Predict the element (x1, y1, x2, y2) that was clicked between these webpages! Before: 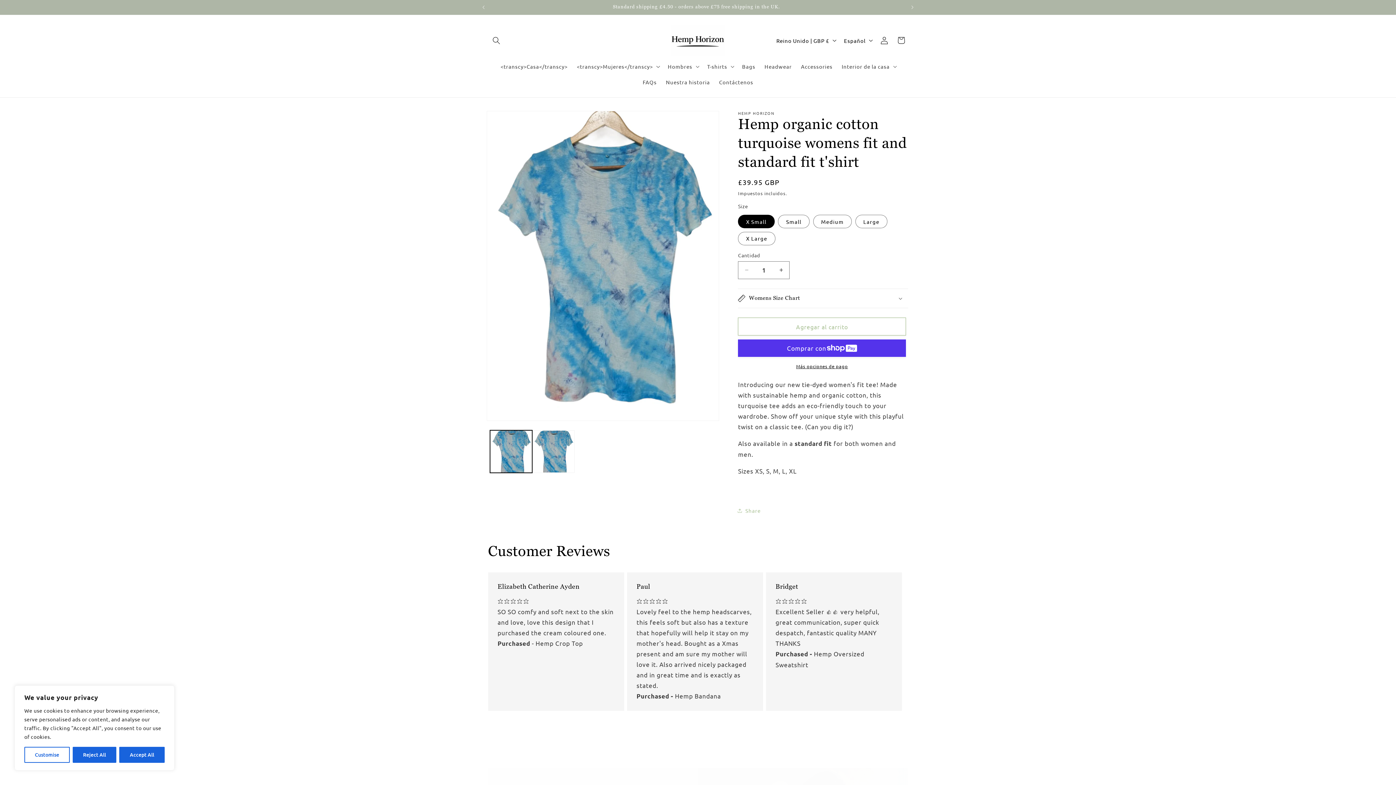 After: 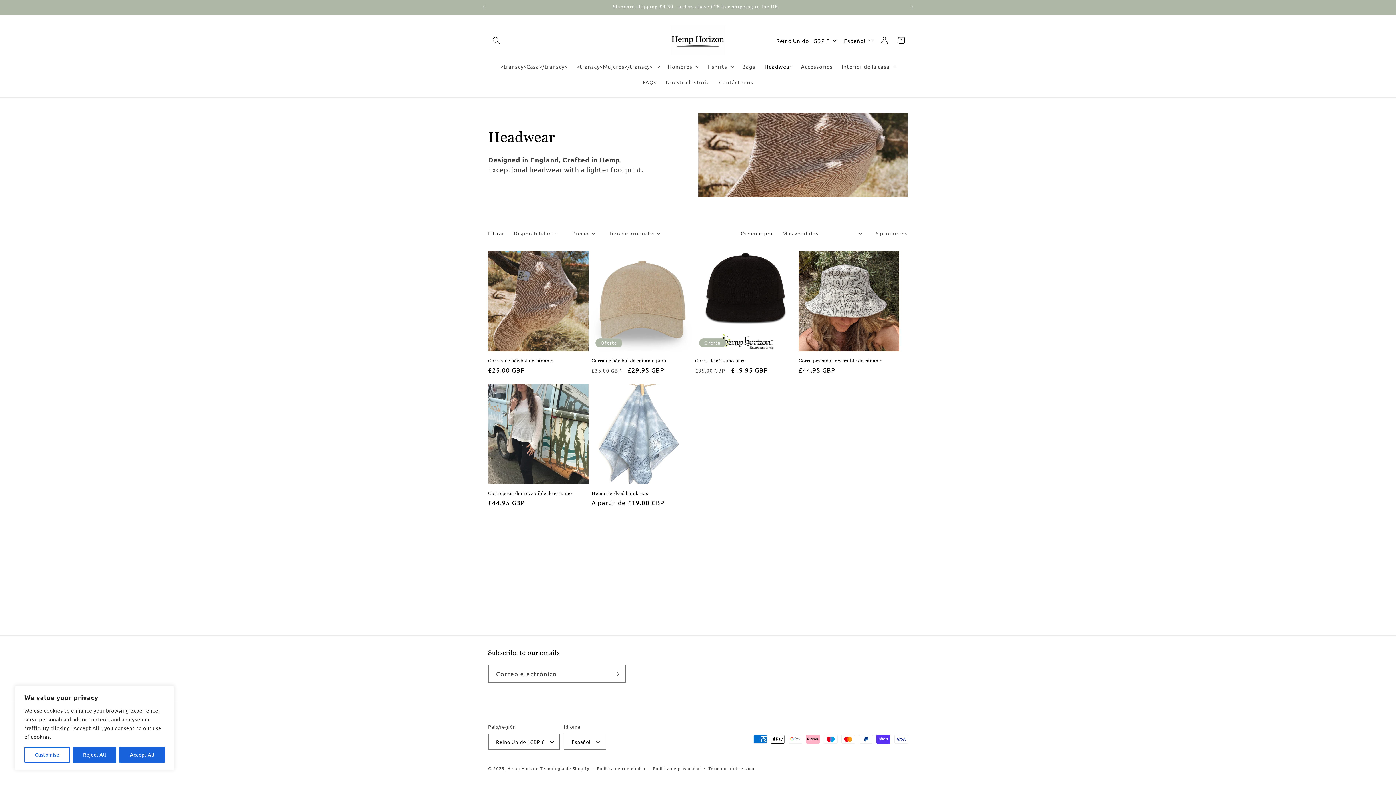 Action: bbox: (760, 58, 796, 74) label: Headwear